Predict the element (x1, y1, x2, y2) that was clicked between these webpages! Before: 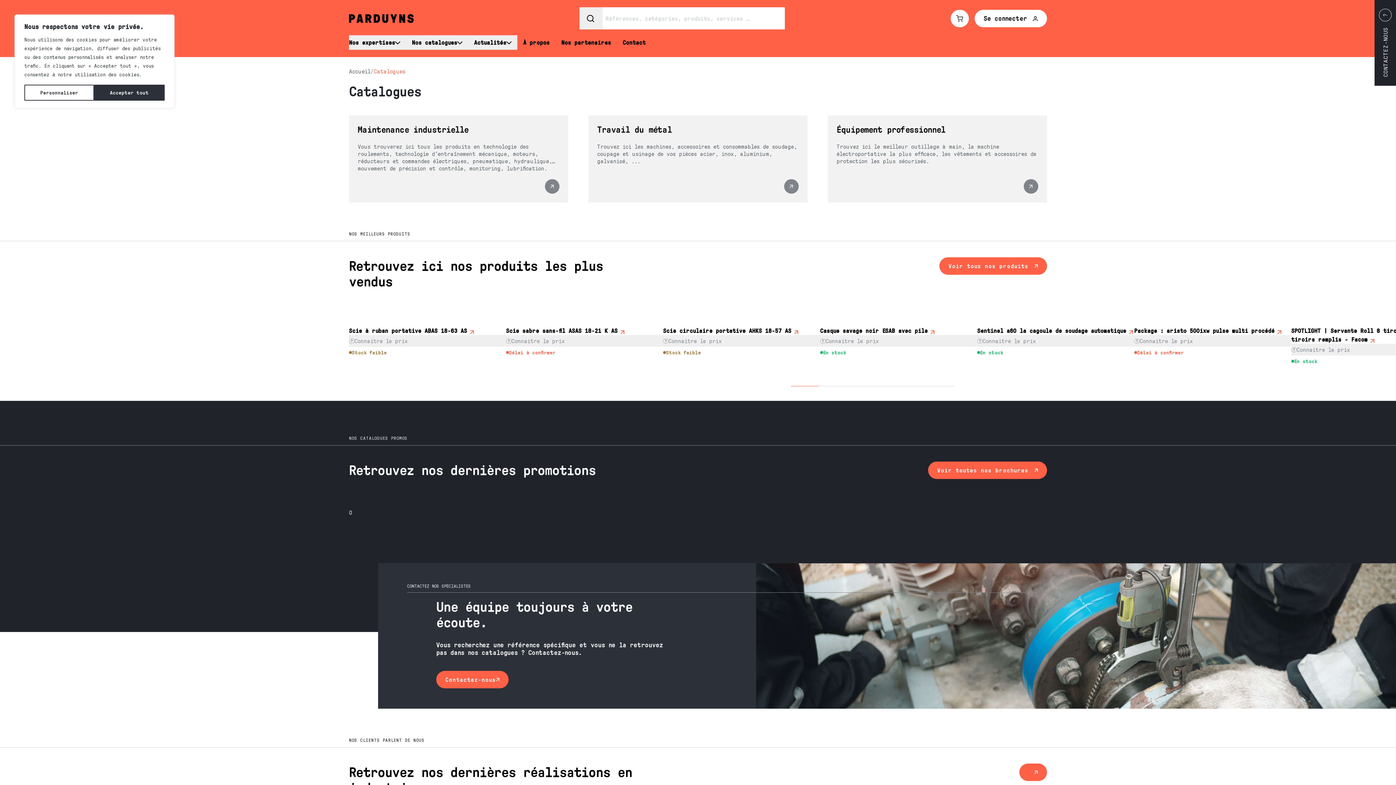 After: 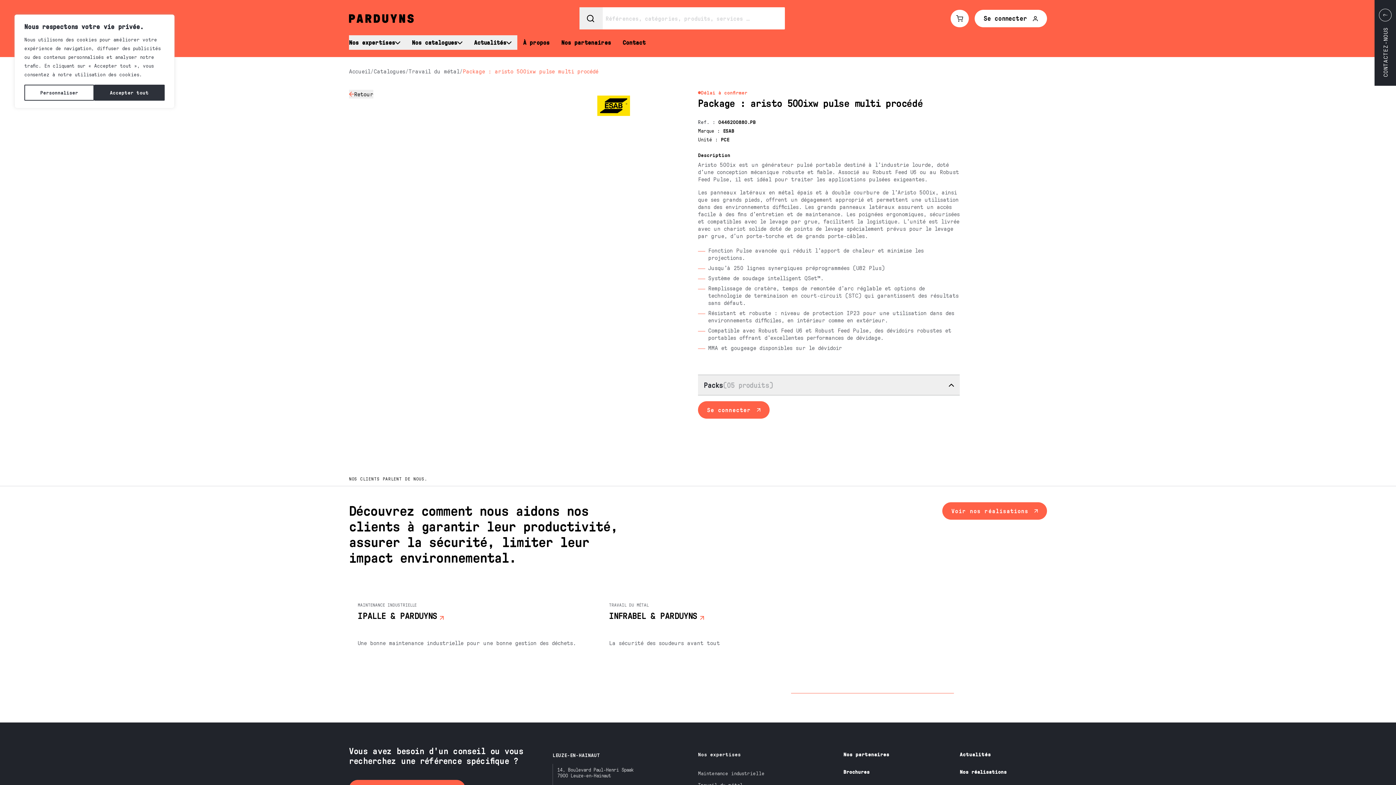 Action: bbox: (1134, 335, 1291, 346) label: Connaitre le prix